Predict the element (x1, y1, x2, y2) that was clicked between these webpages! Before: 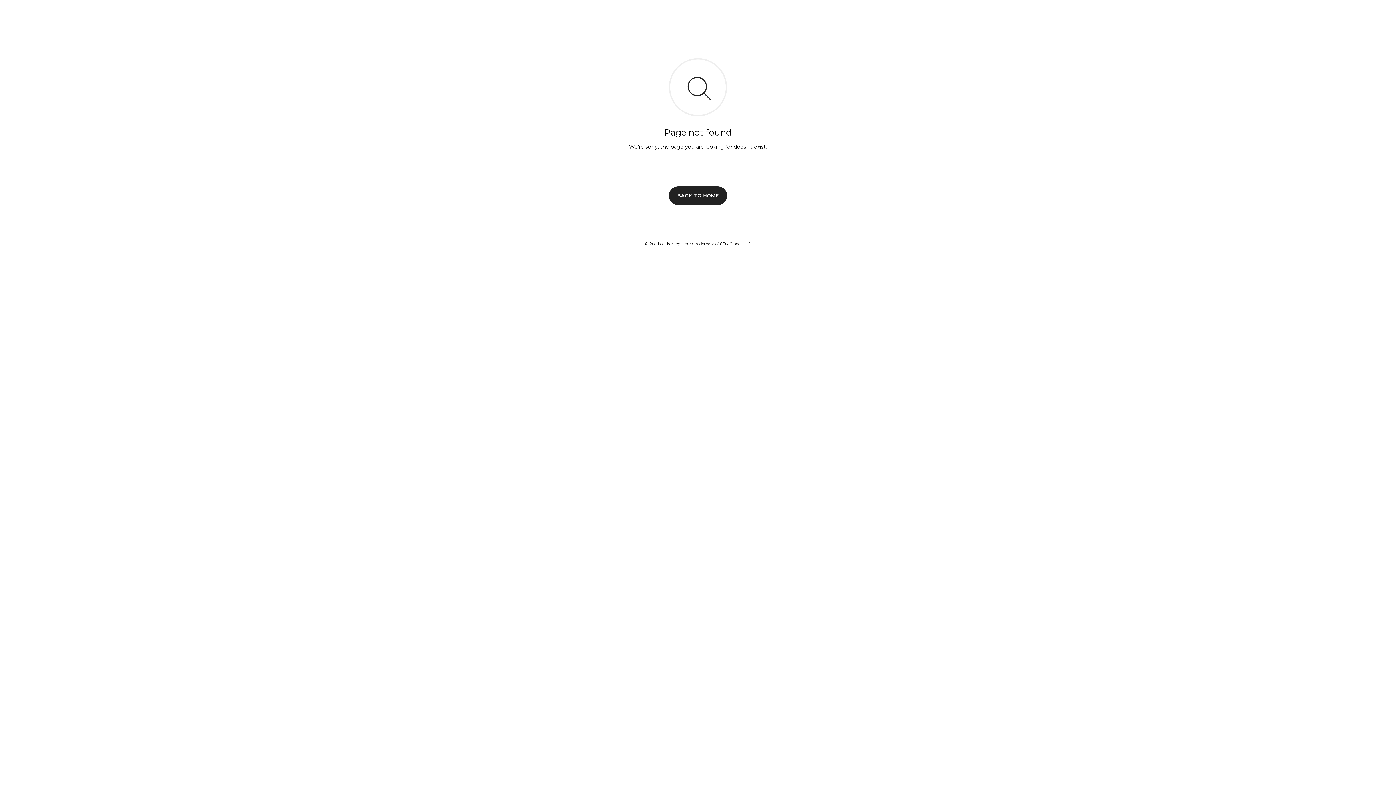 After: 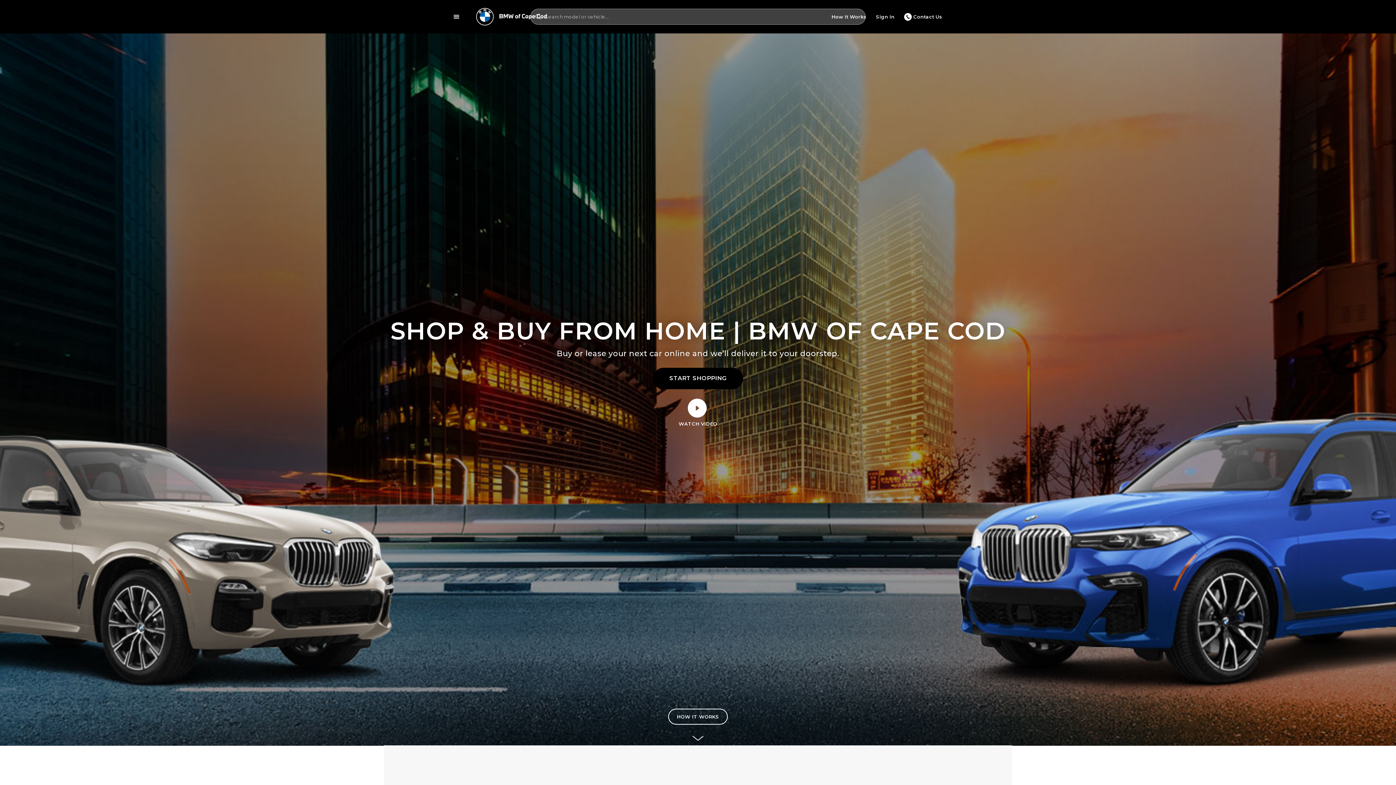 Action: bbox: (669, 186, 727, 204) label: BACK TO HOME